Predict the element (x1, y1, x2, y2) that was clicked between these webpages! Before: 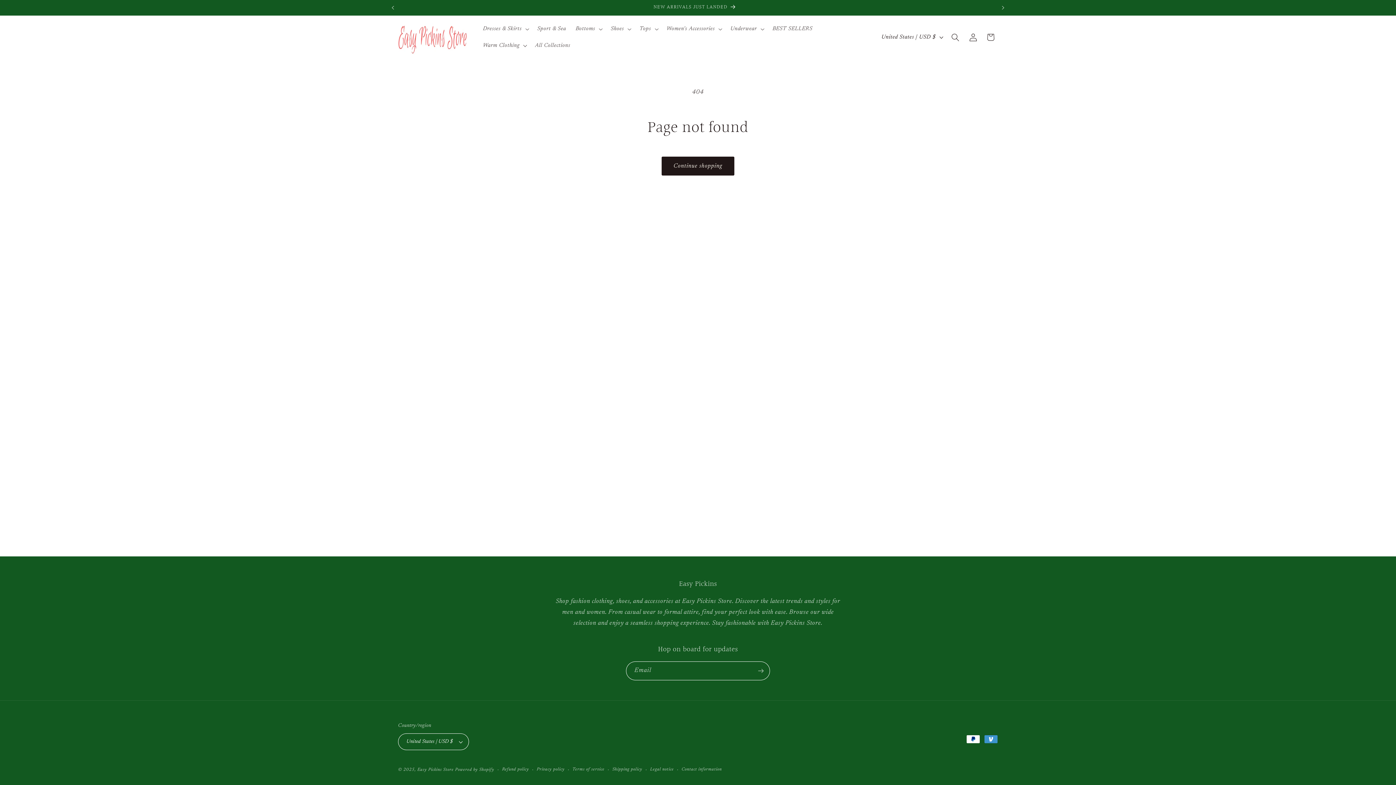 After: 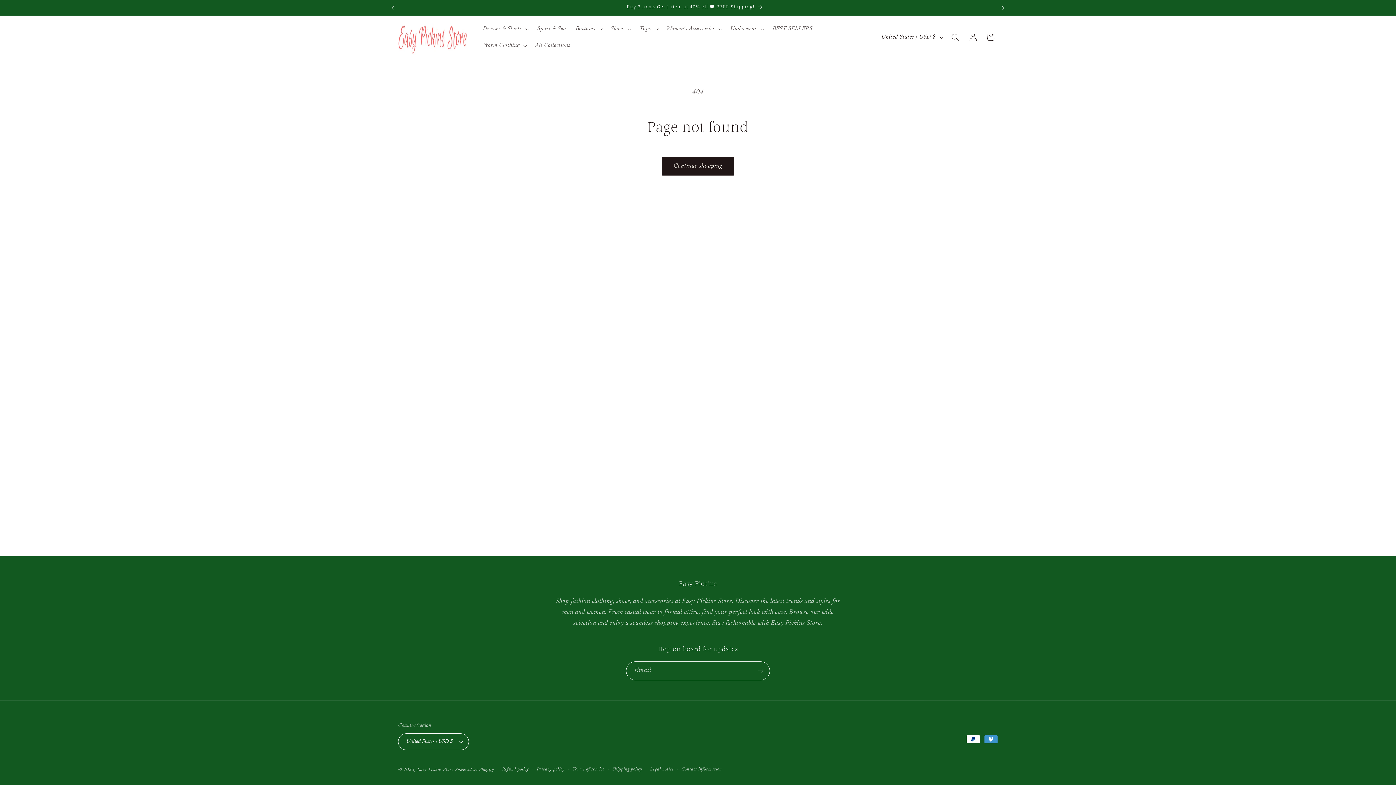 Action: label: Next announcement bbox: (995, 0, 1011, 15)